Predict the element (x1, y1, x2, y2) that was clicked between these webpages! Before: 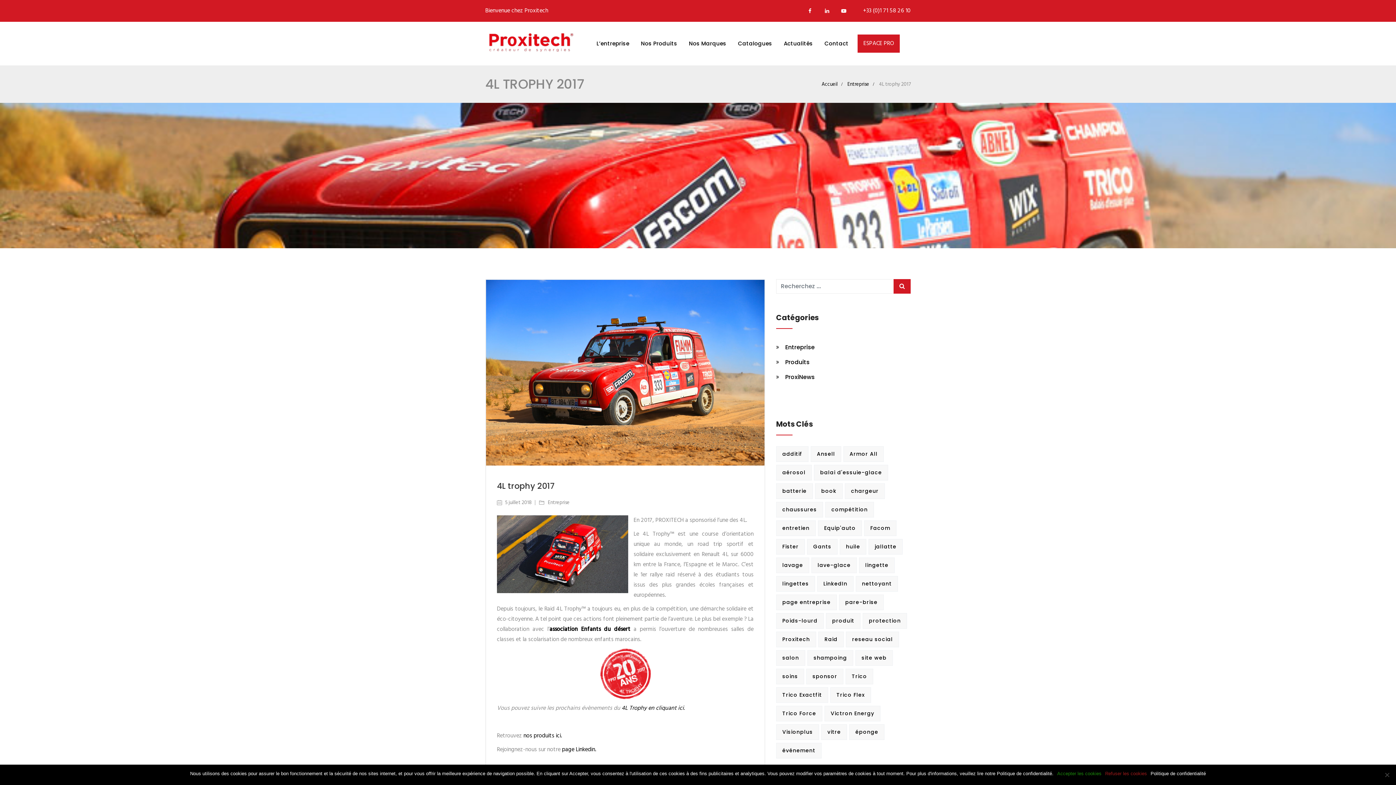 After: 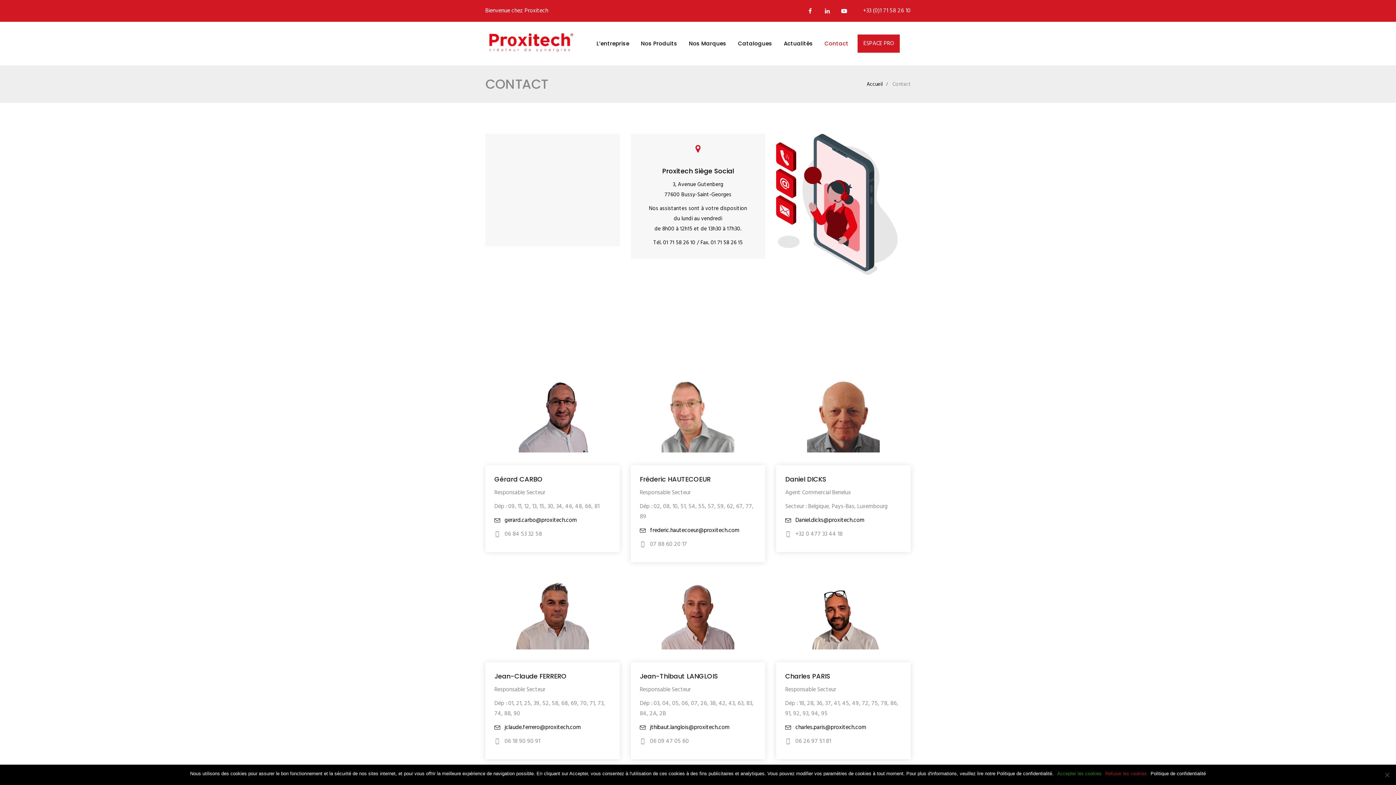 Action: label: Contact bbox: (816, 21, 852, 65)